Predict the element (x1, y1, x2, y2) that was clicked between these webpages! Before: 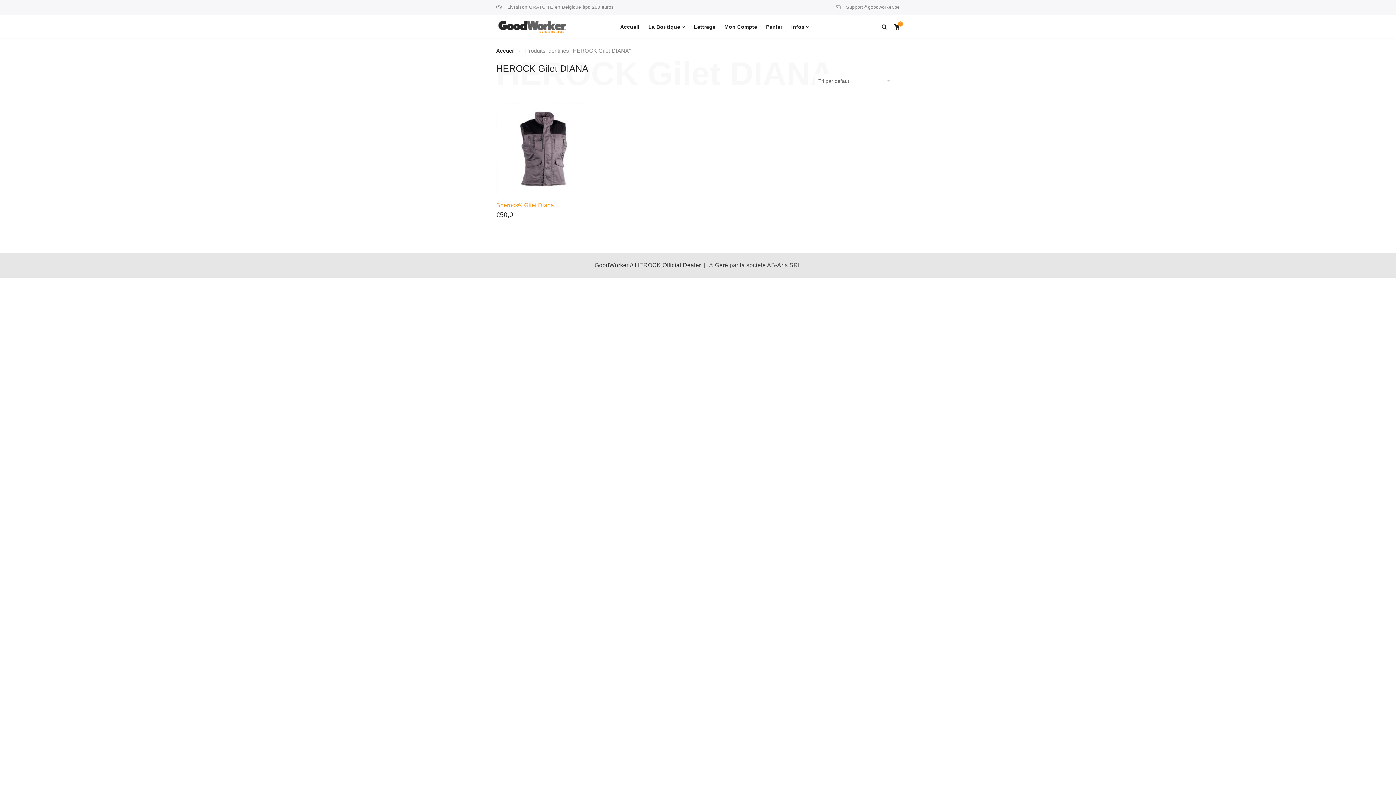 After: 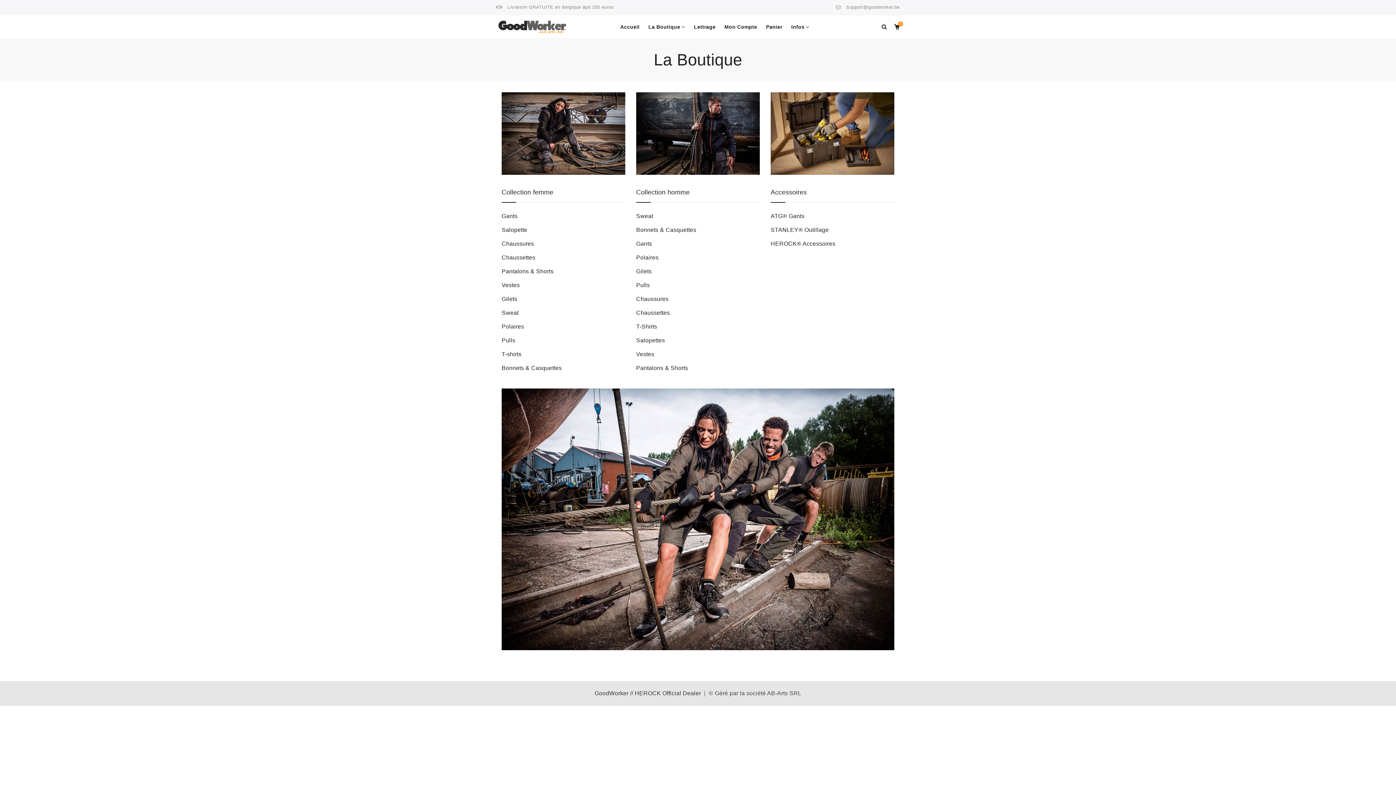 Action: bbox: (644, 15, 688, 38) label: La Boutique